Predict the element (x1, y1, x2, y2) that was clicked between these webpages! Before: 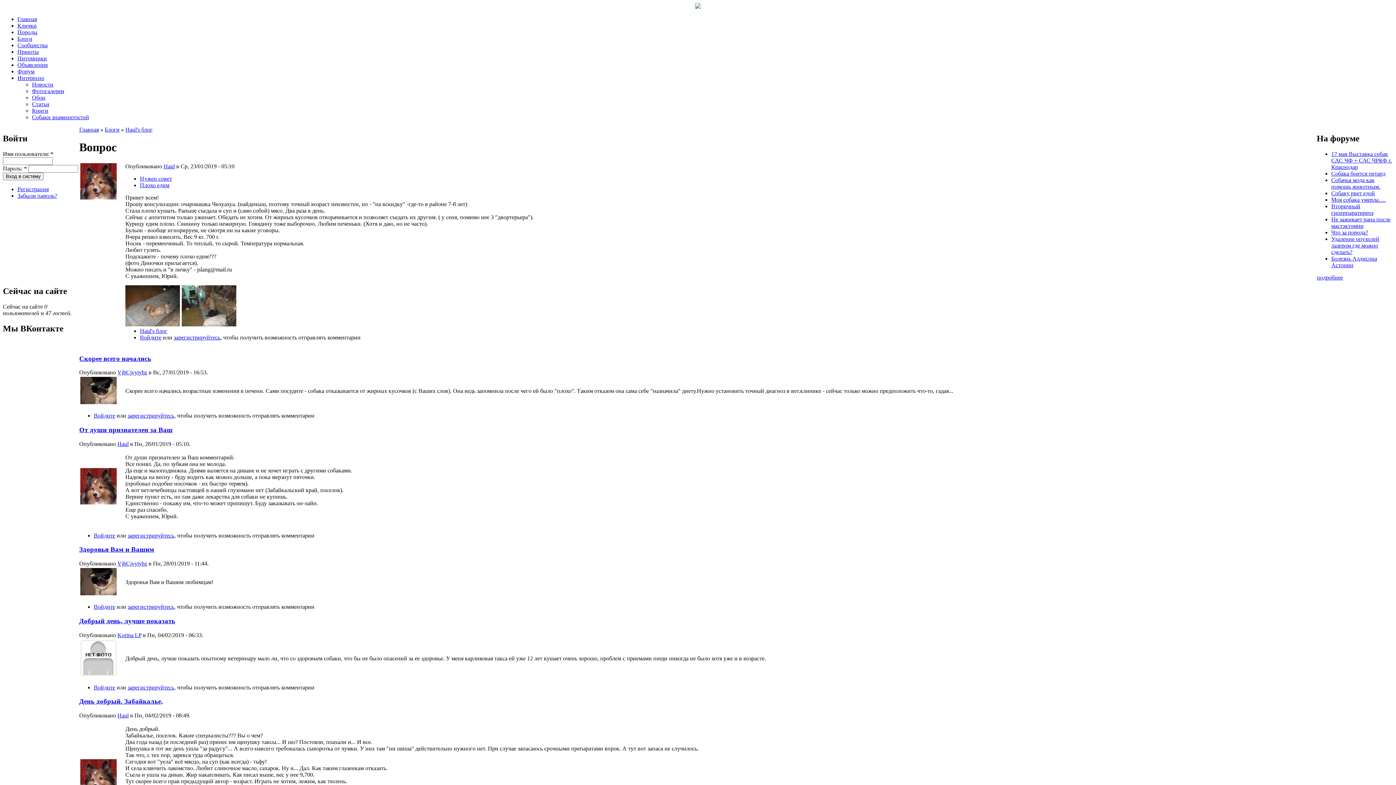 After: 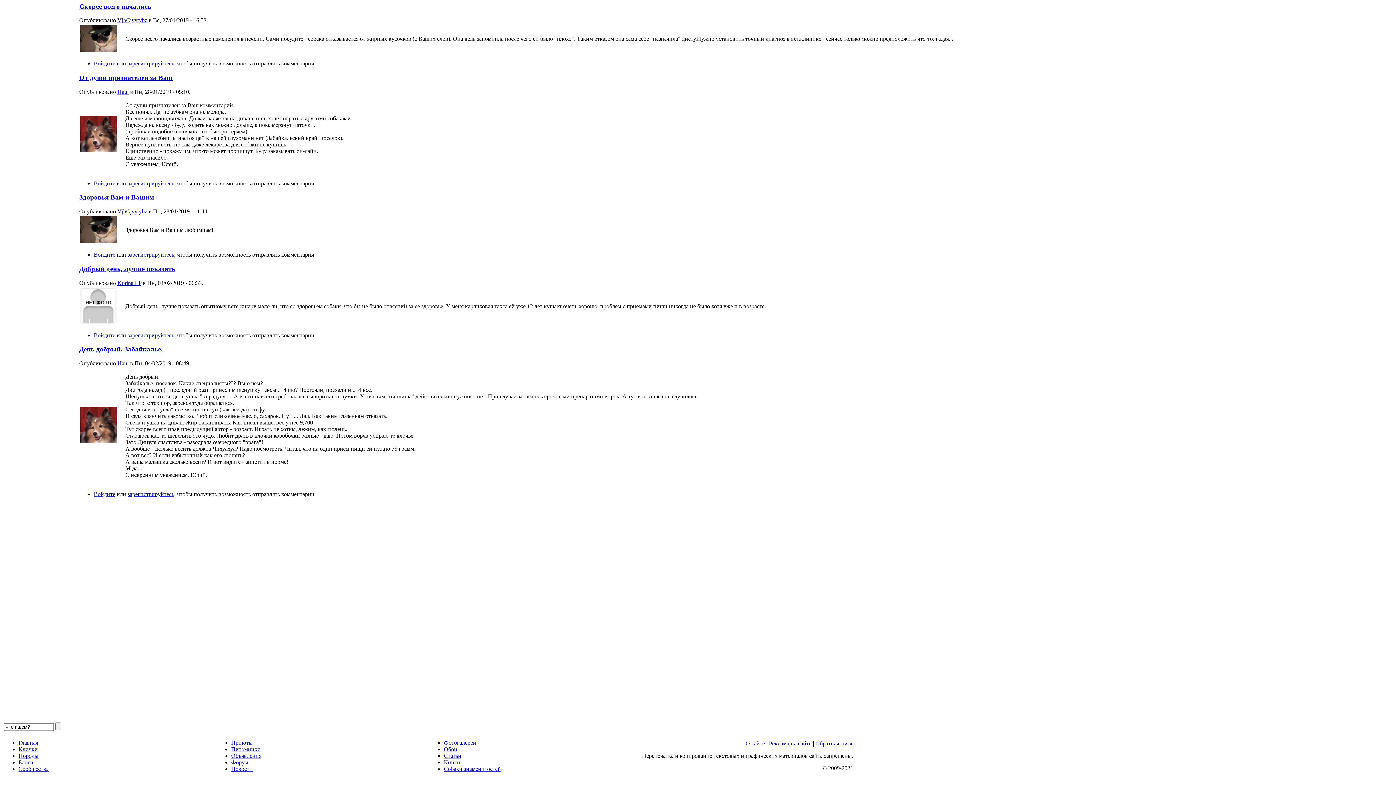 Action: bbox: (79, 545, 154, 553) label: Здоровья Вам и Вашим